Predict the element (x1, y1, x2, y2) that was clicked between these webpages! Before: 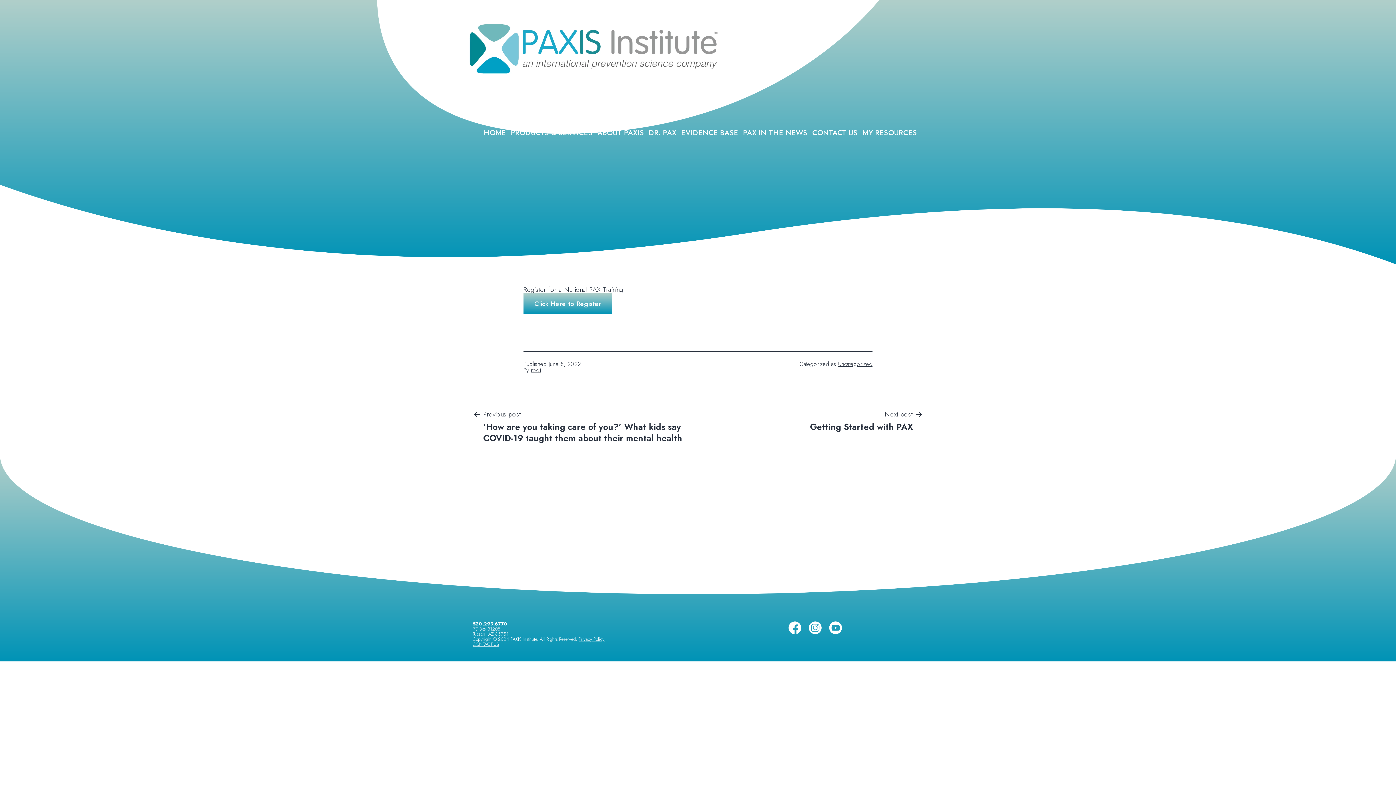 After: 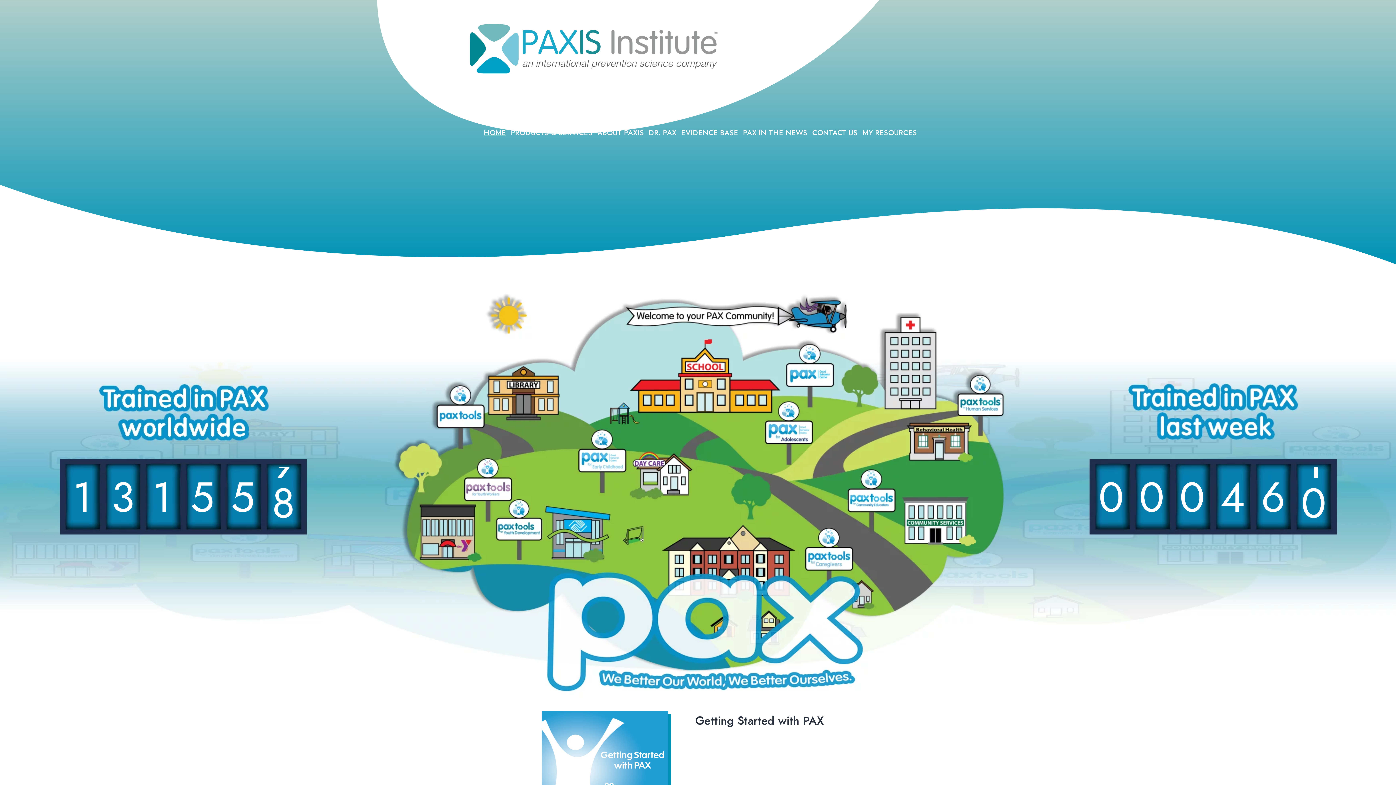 Action: bbox: (377, 61, 879, 71)